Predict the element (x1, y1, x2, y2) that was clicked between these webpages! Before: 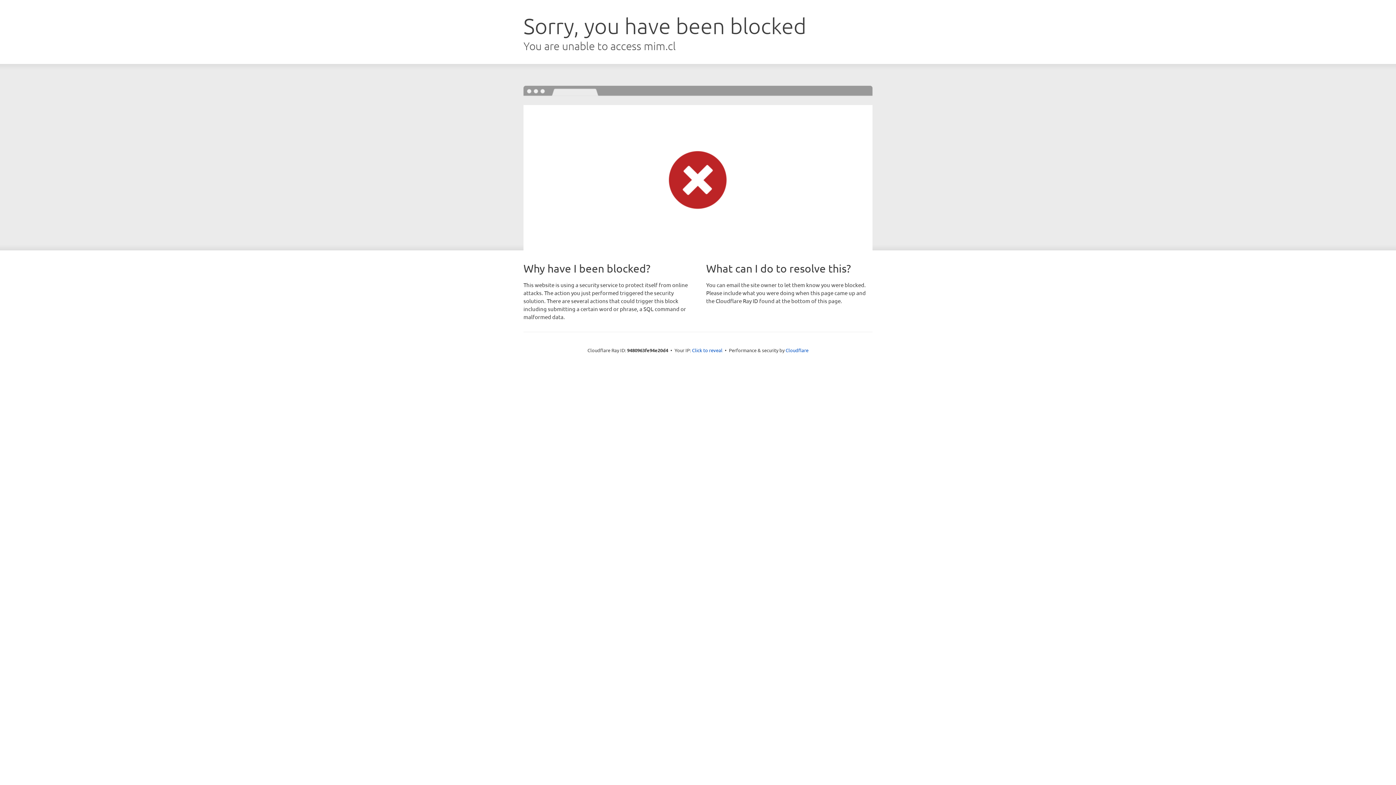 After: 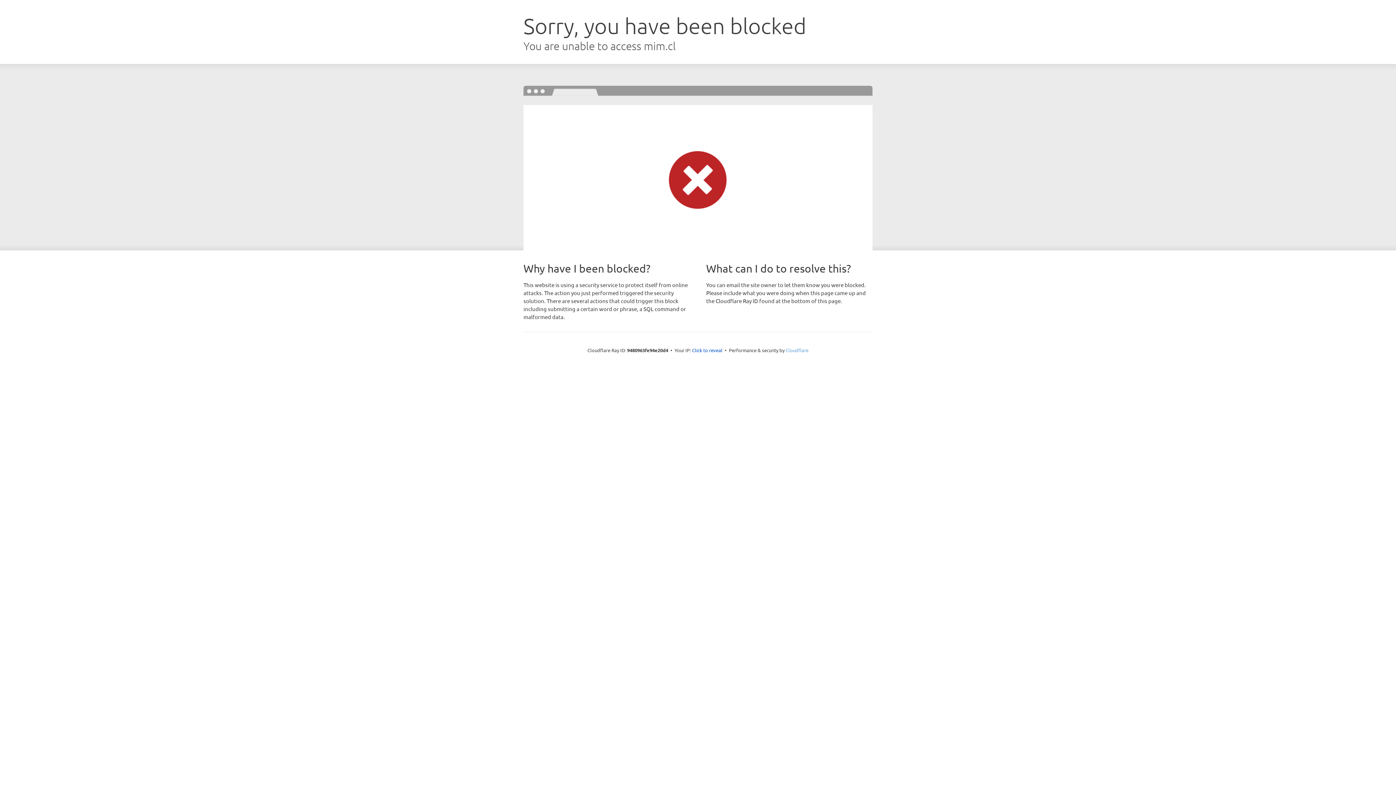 Action: bbox: (785, 347, 808, 353) label: Cloudflare